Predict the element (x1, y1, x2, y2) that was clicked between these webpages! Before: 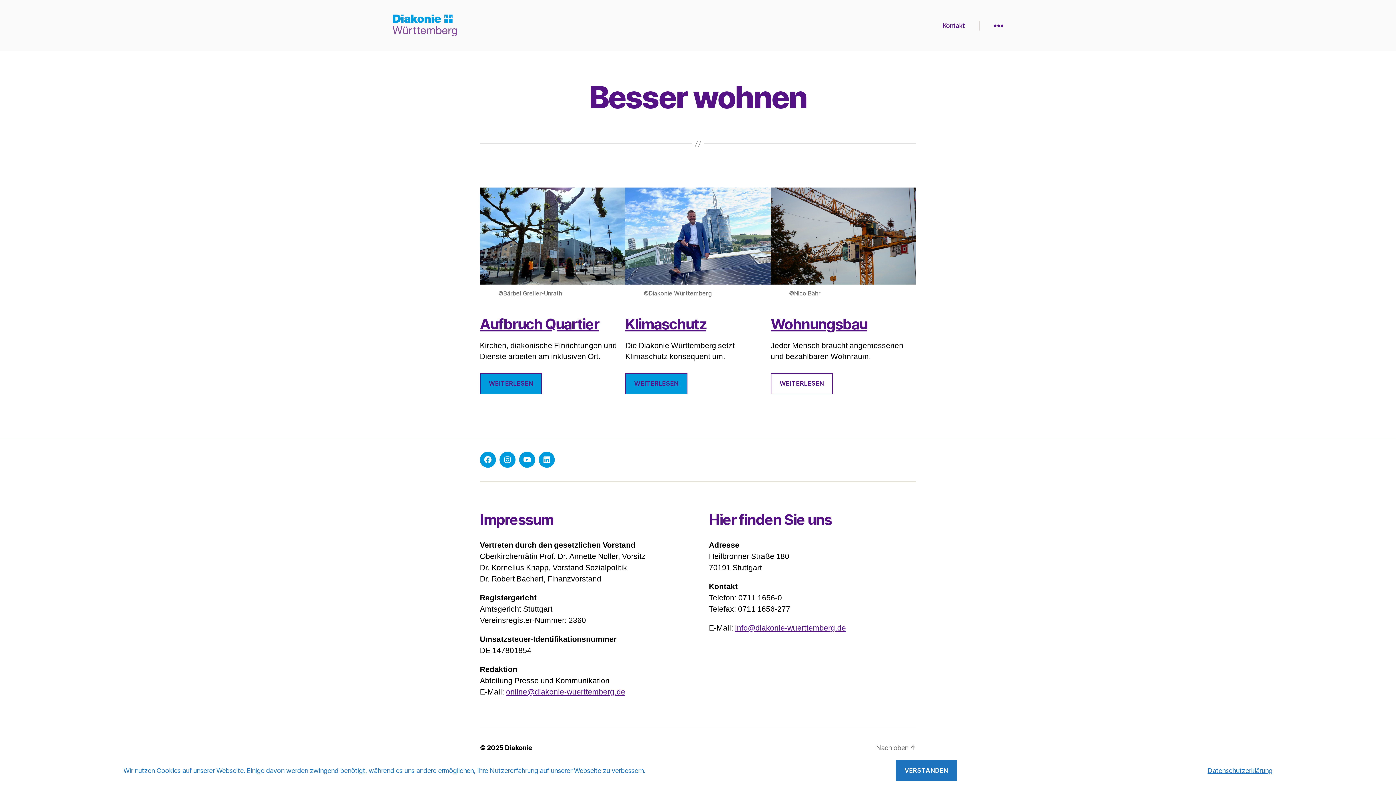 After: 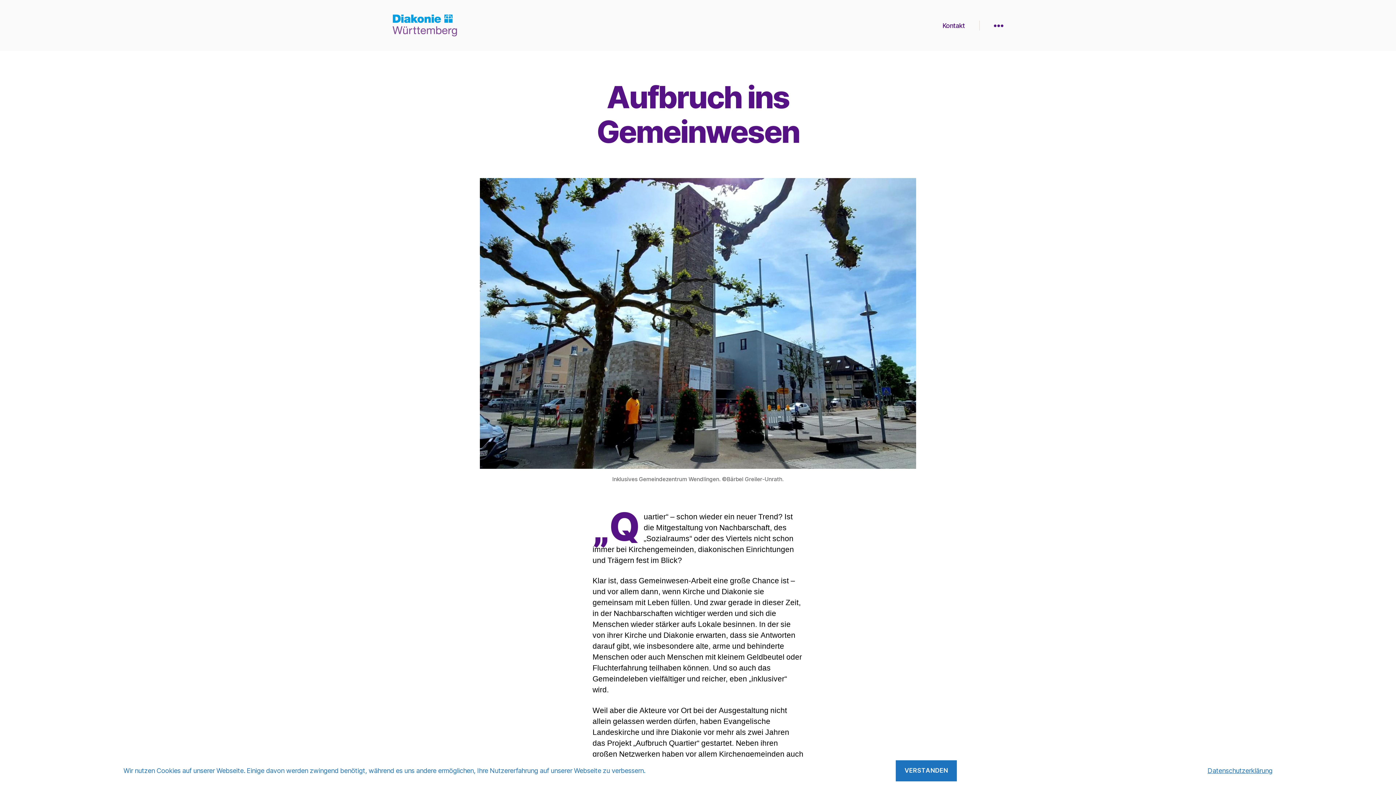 Action: label: Aufbruch Quartier bbox: (480, 315, 599, 333)